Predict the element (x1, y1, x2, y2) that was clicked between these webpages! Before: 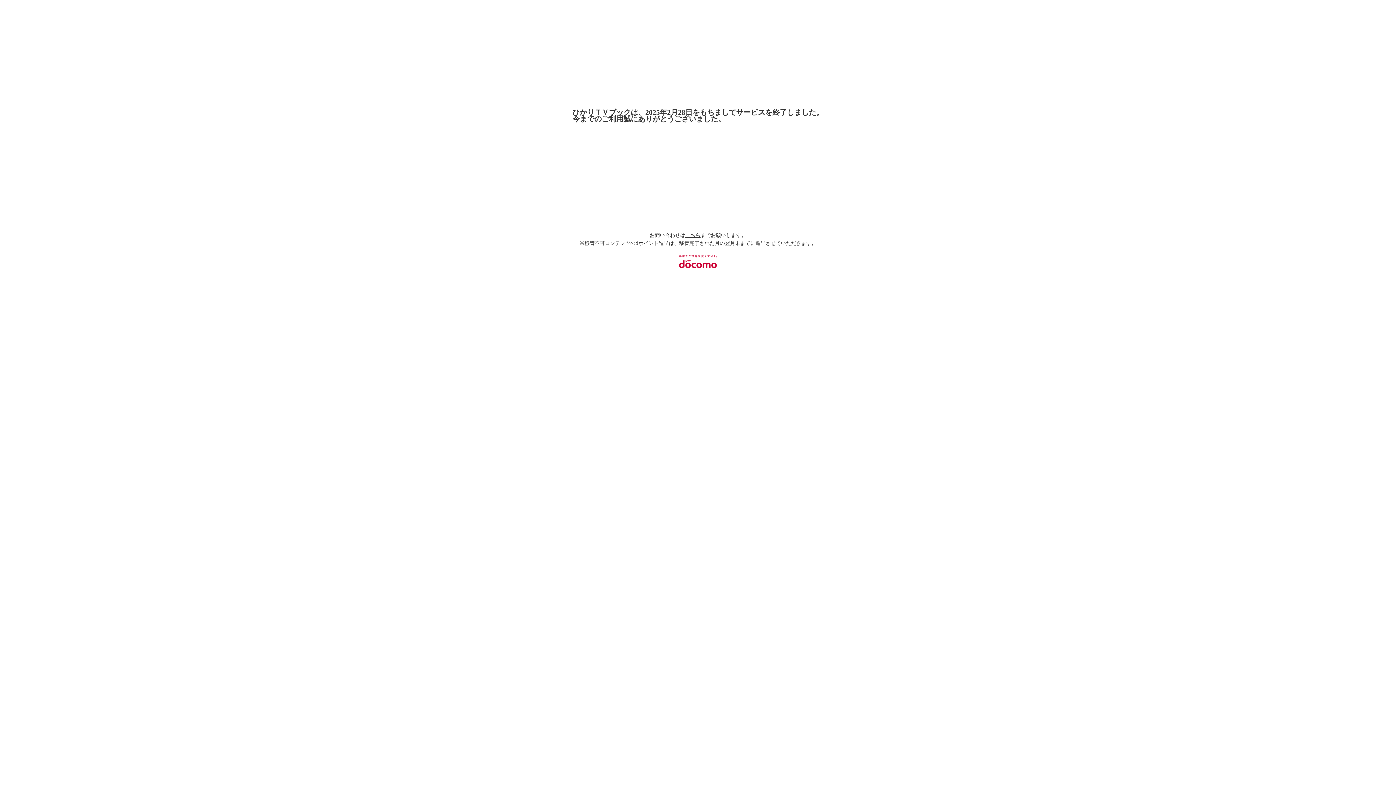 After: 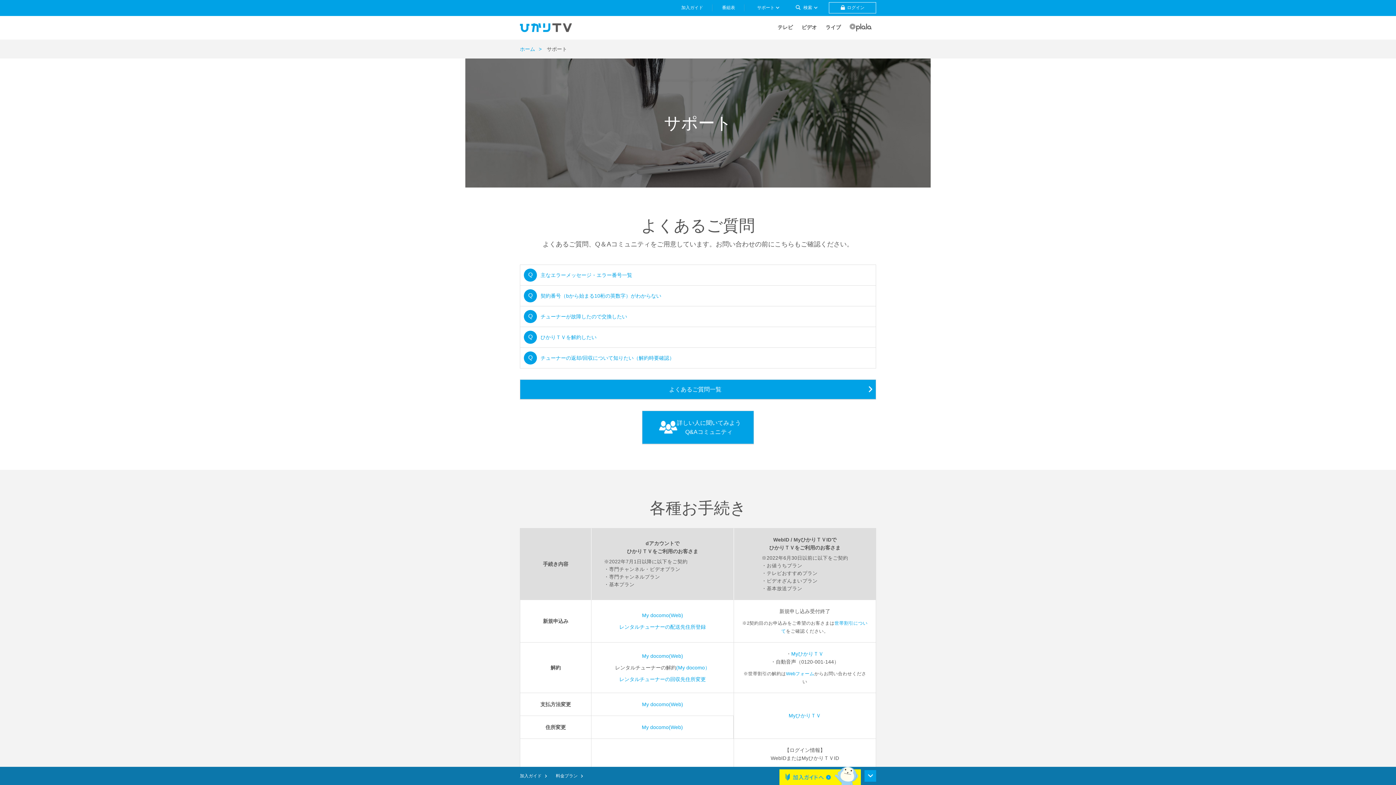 Action: bbox: (685, 232, 700, 238) label: こちら